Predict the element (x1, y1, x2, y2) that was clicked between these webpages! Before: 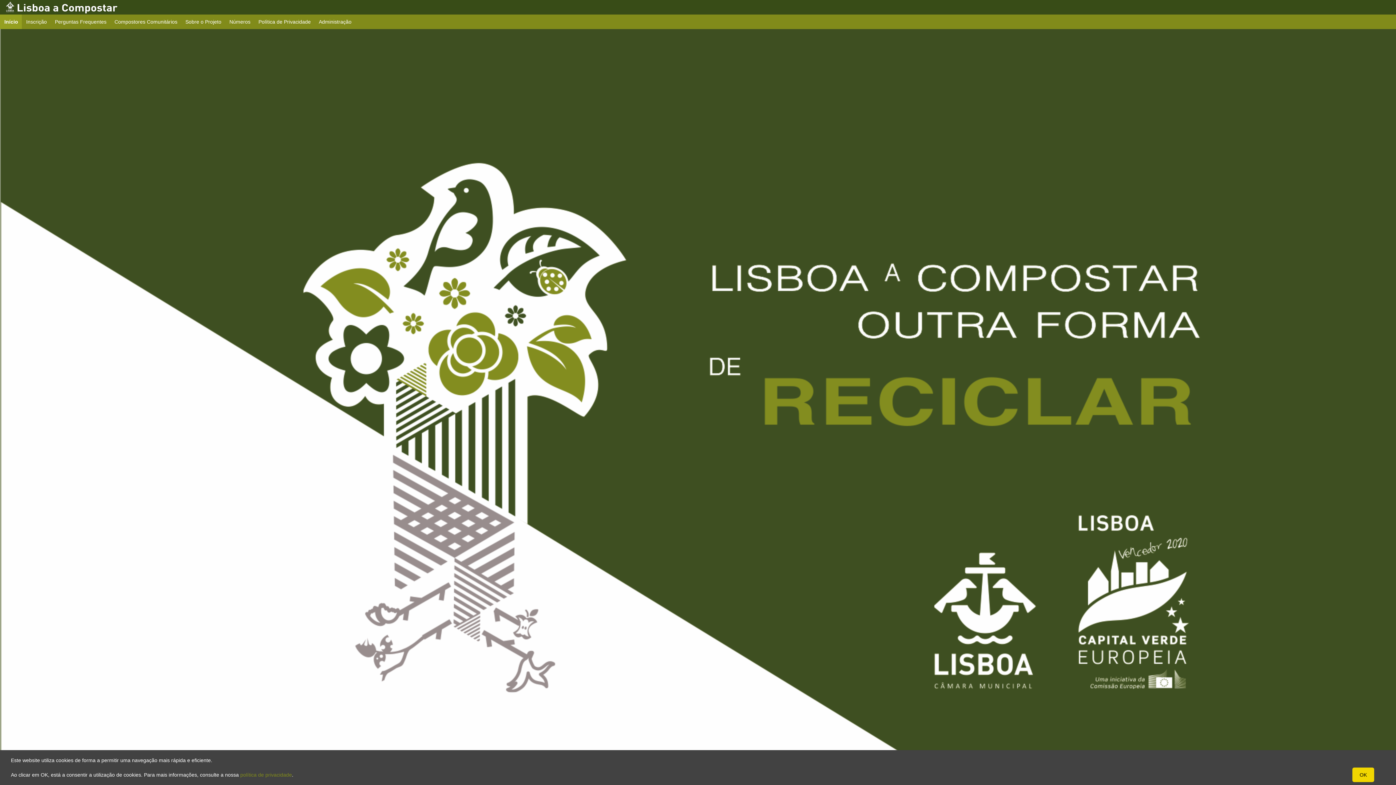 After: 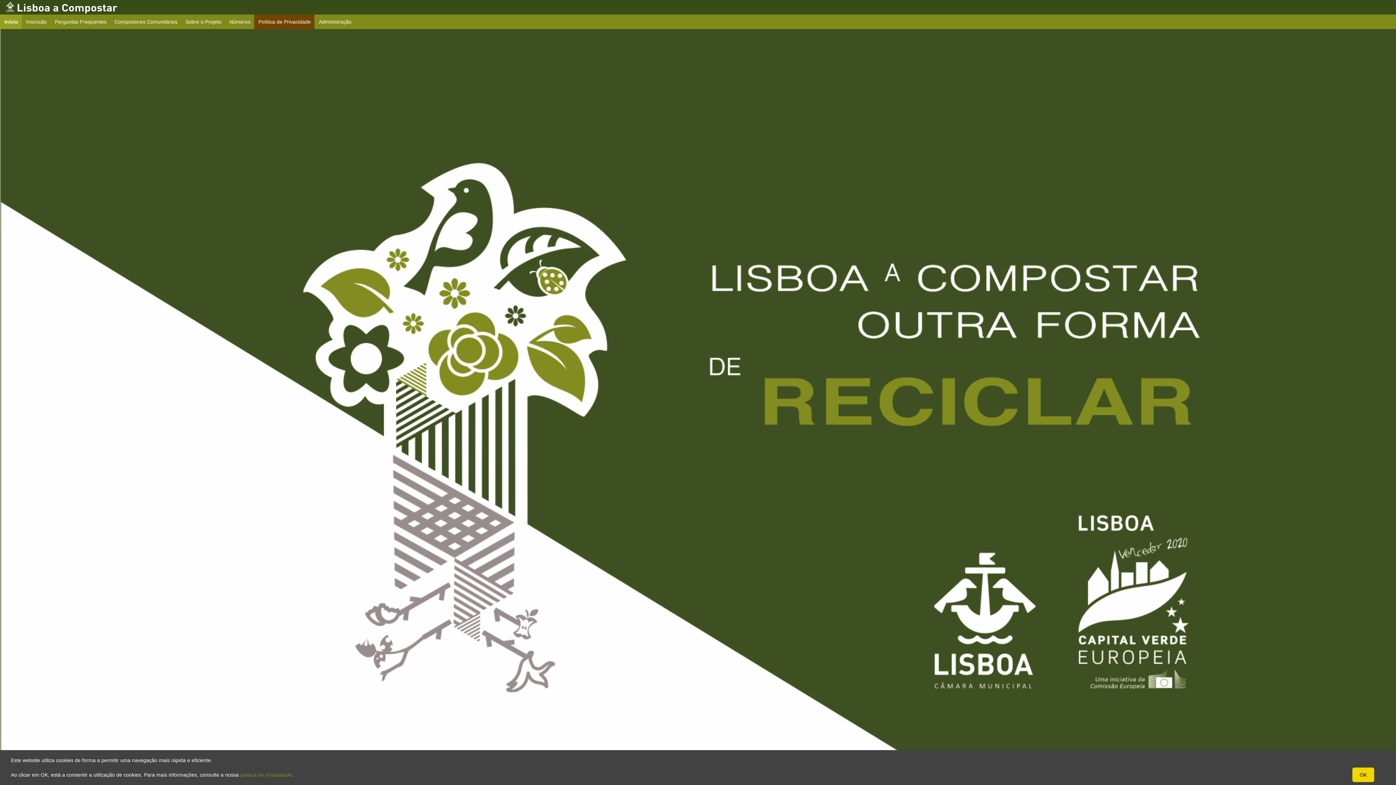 Action: bbox: (254, 14, 315, 29) label: Política de Privacidade